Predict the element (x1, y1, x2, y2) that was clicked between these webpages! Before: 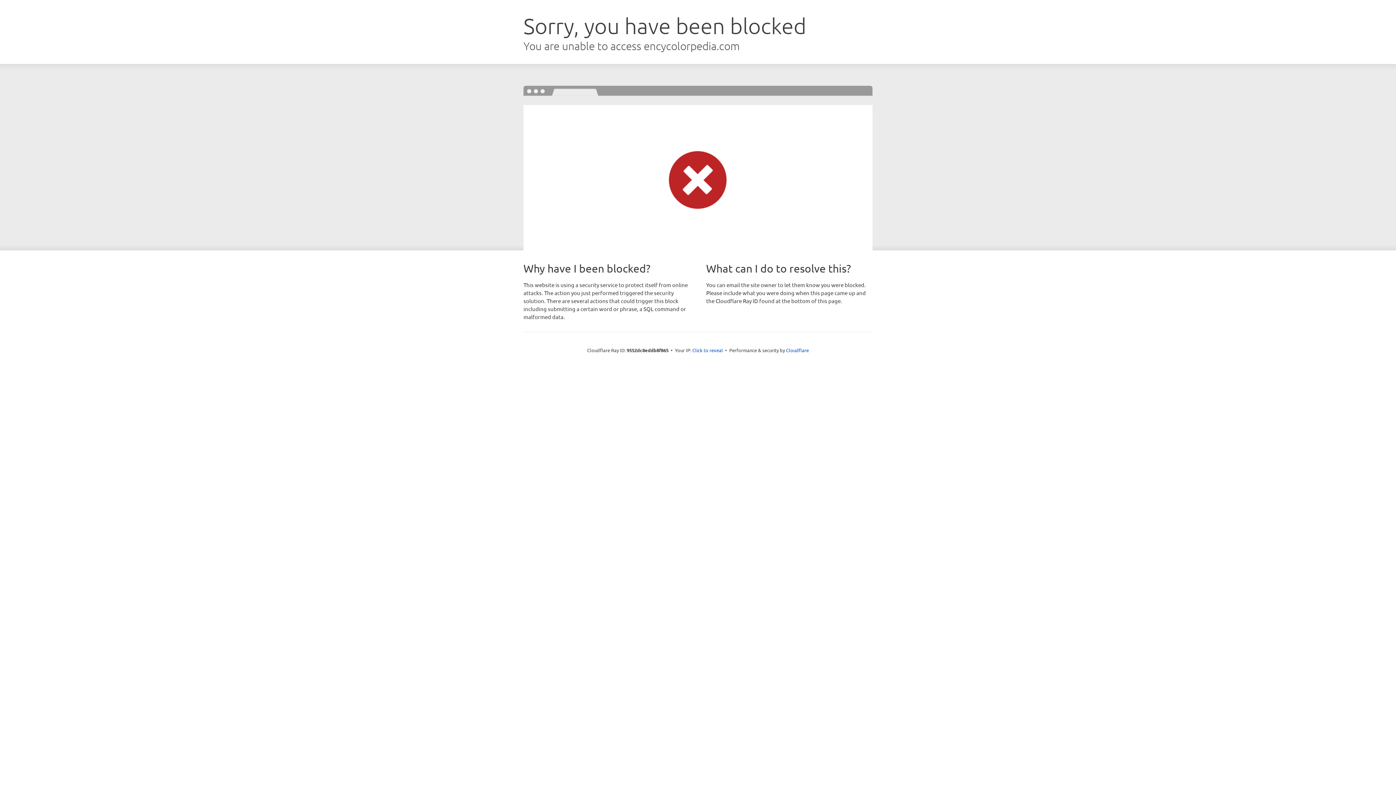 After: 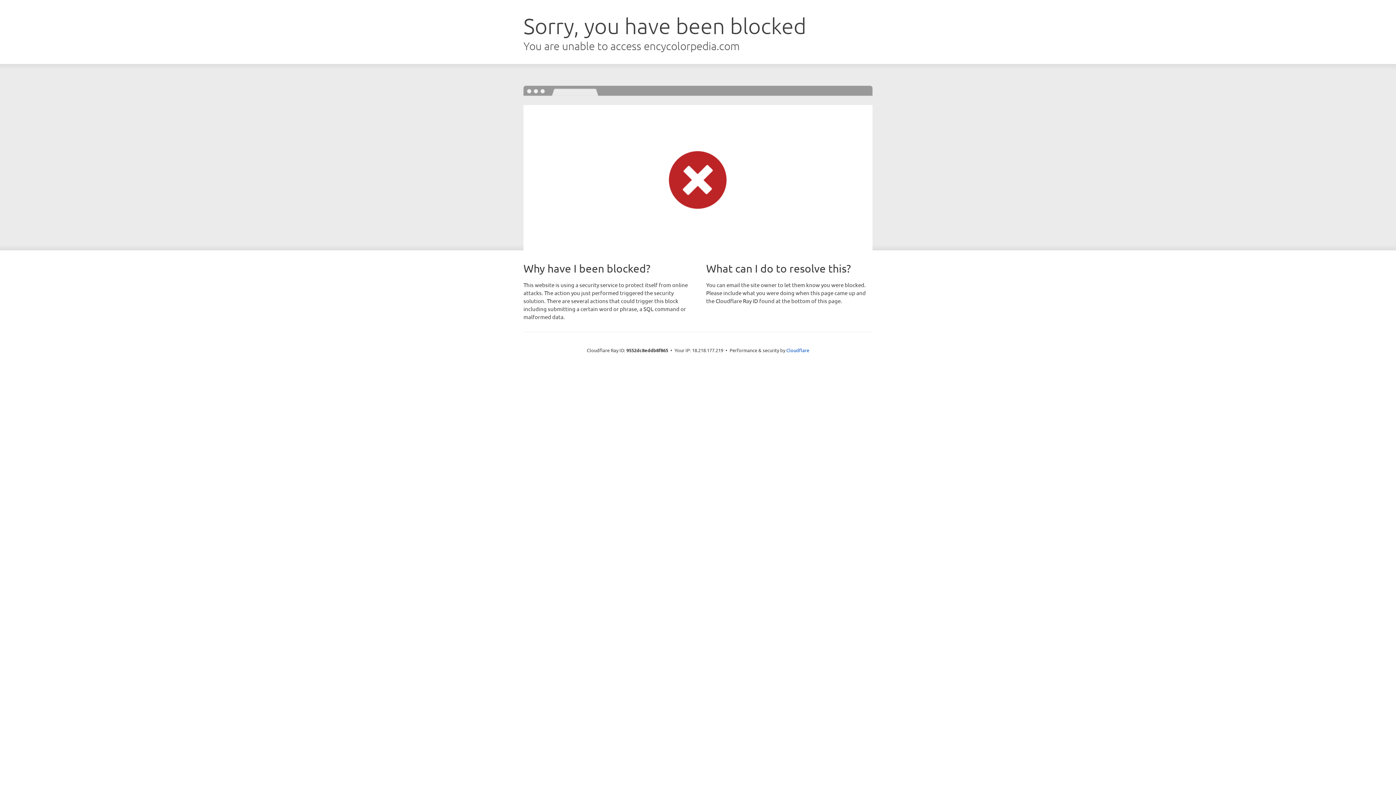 Action: bbox: (692, 346, 723, 353) label: Click to reveal